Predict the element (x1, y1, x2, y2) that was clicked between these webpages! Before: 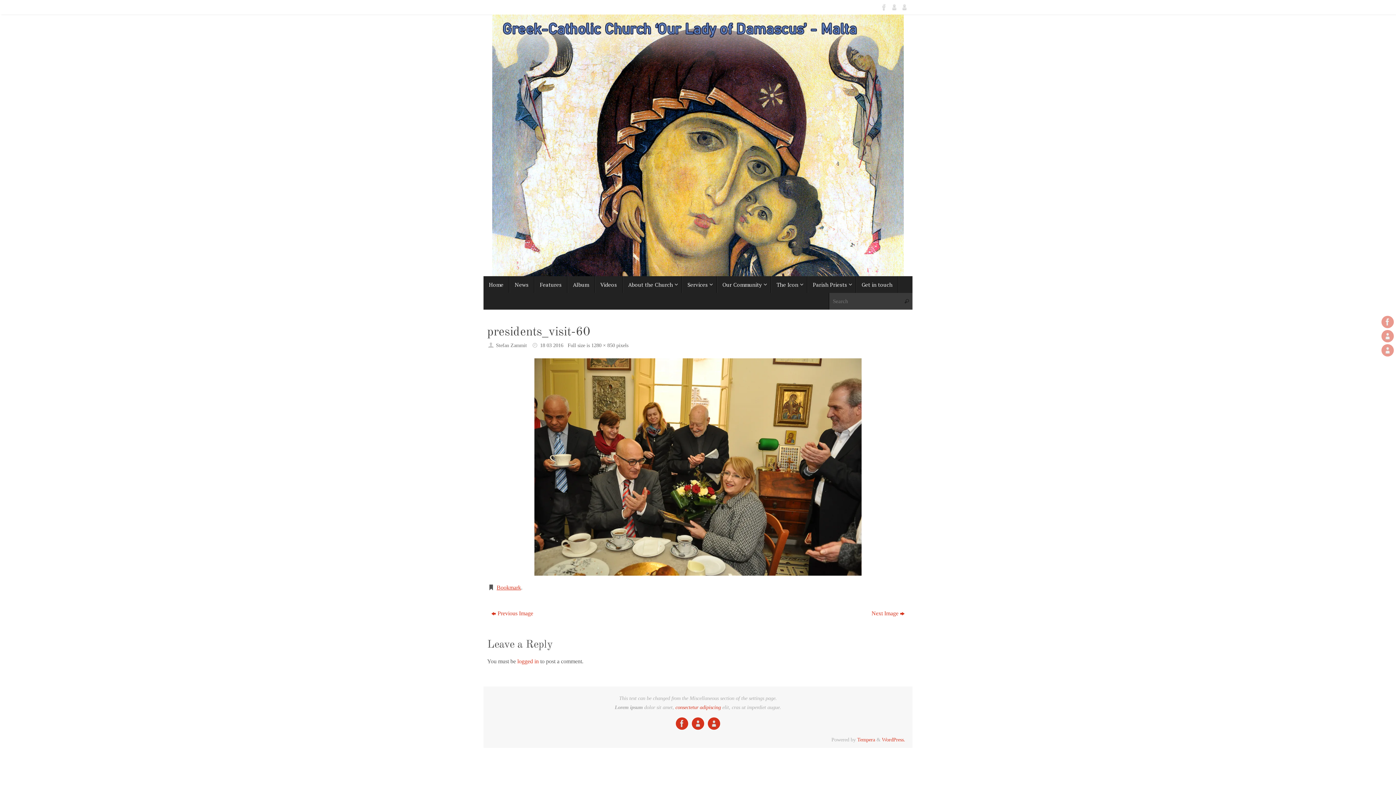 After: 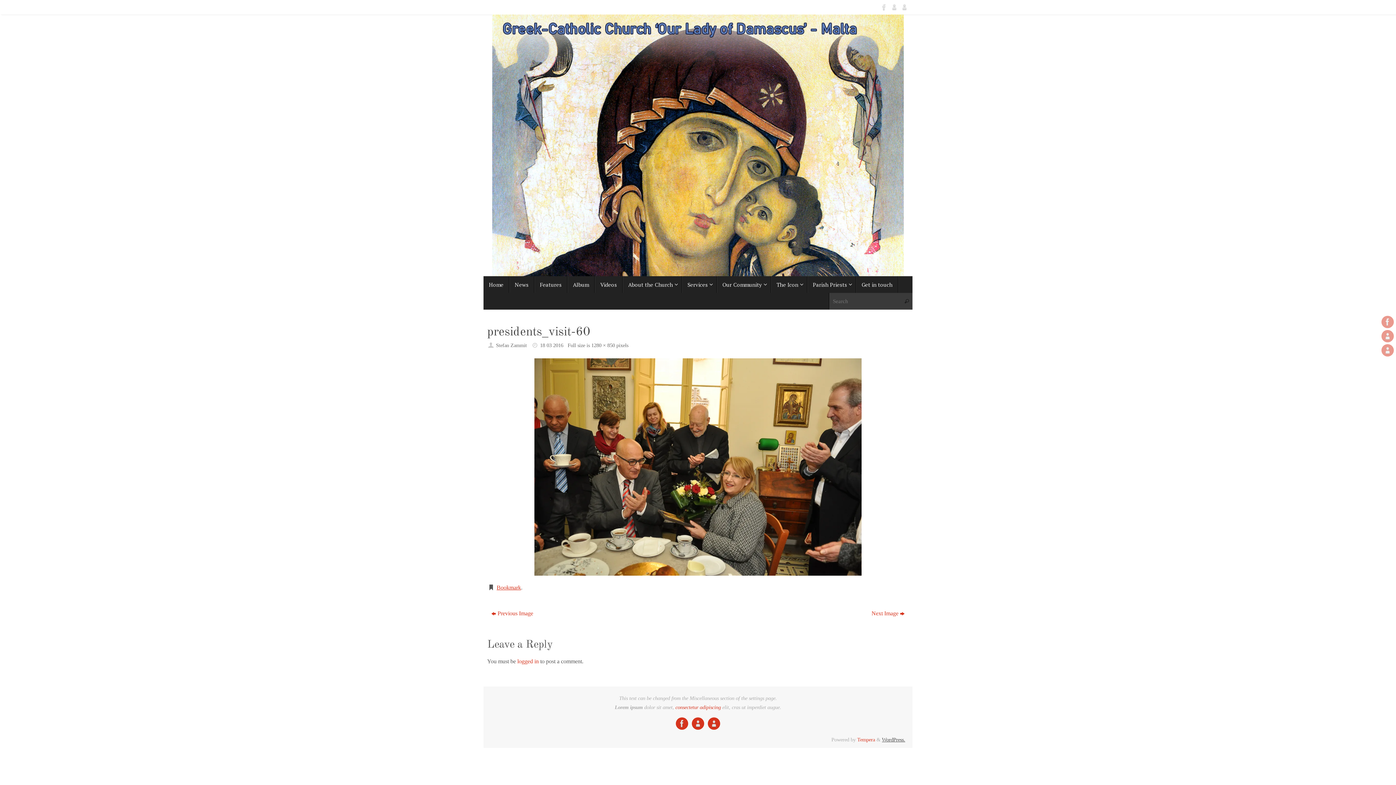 Action: bbox: (882, 737, 905, 742) label: WordPress.